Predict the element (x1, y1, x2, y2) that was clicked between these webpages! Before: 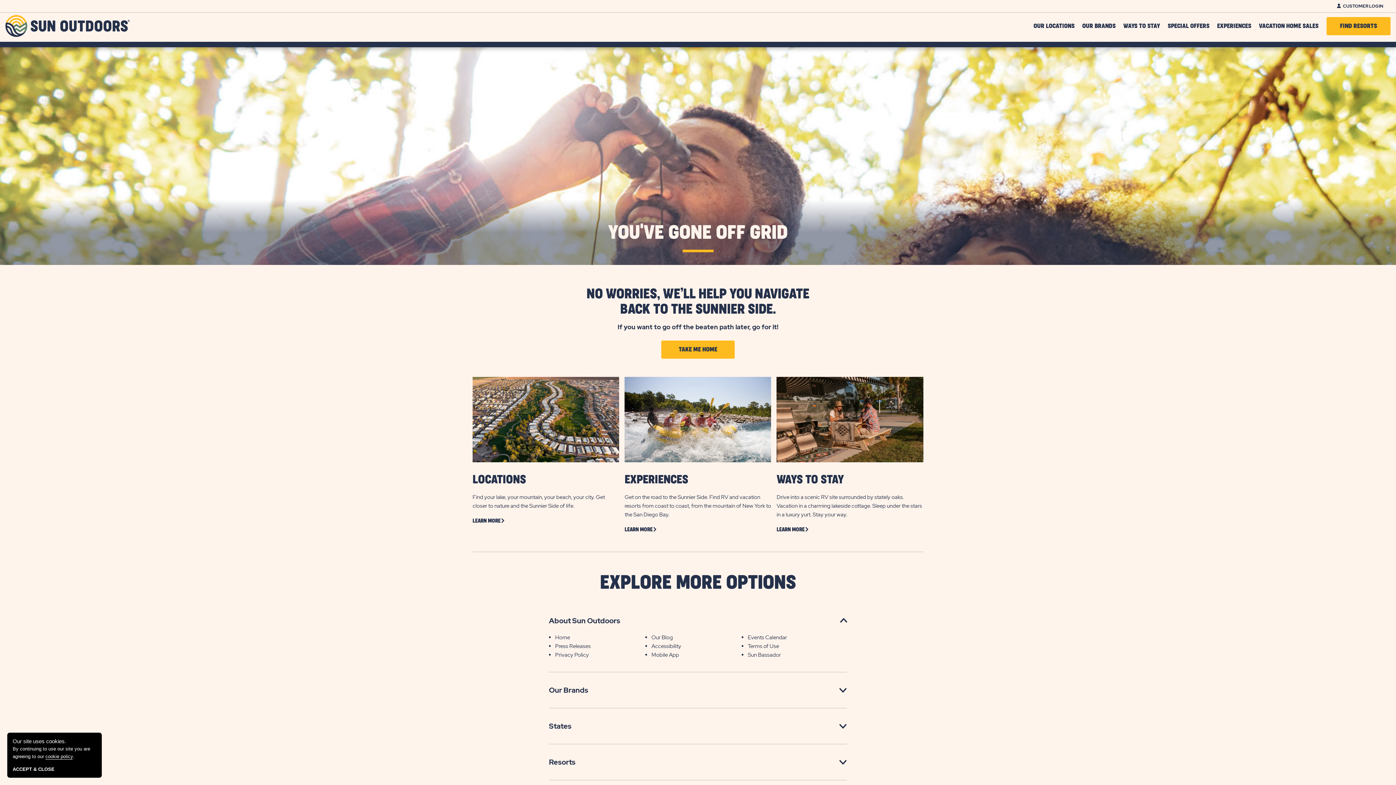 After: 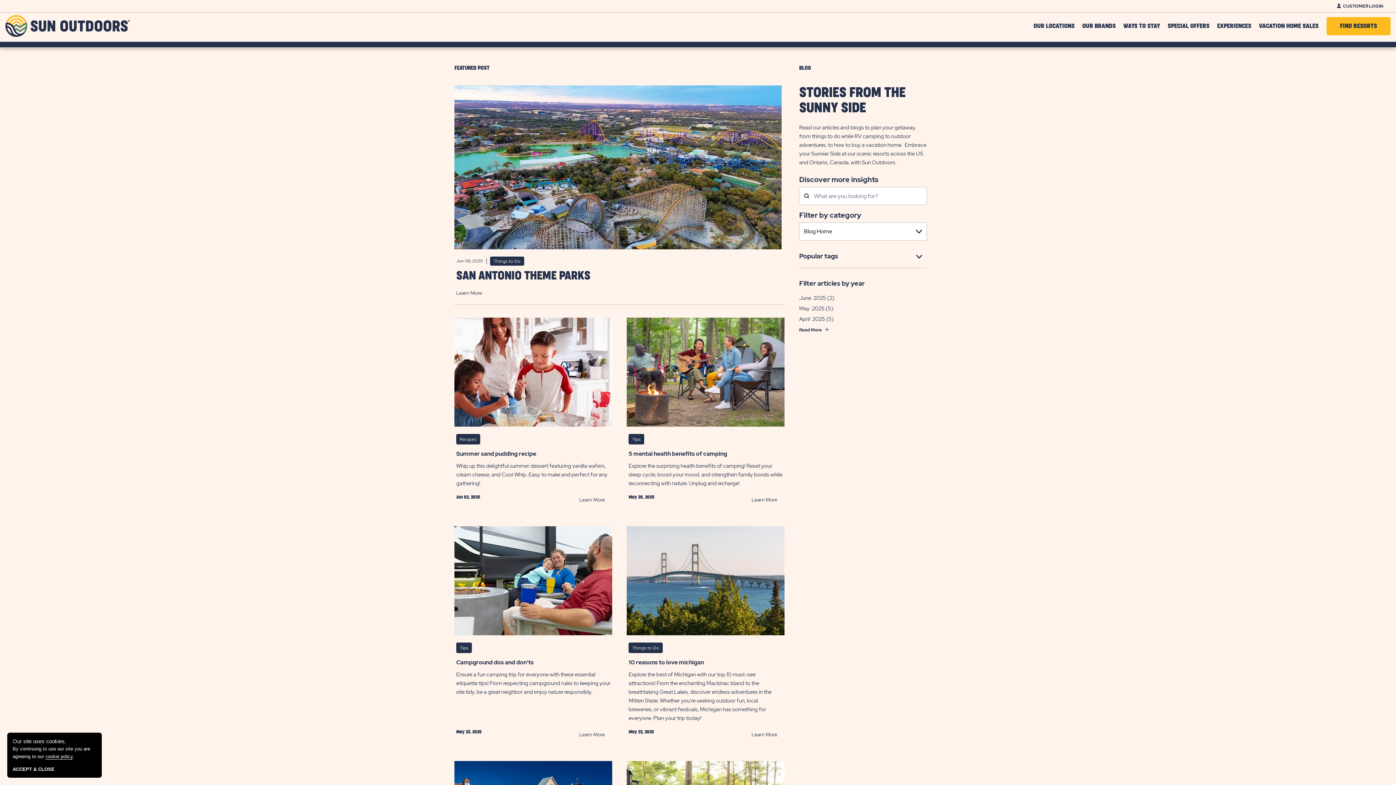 Action: bbox: (651, 634, 673, 641) label: Our Blog